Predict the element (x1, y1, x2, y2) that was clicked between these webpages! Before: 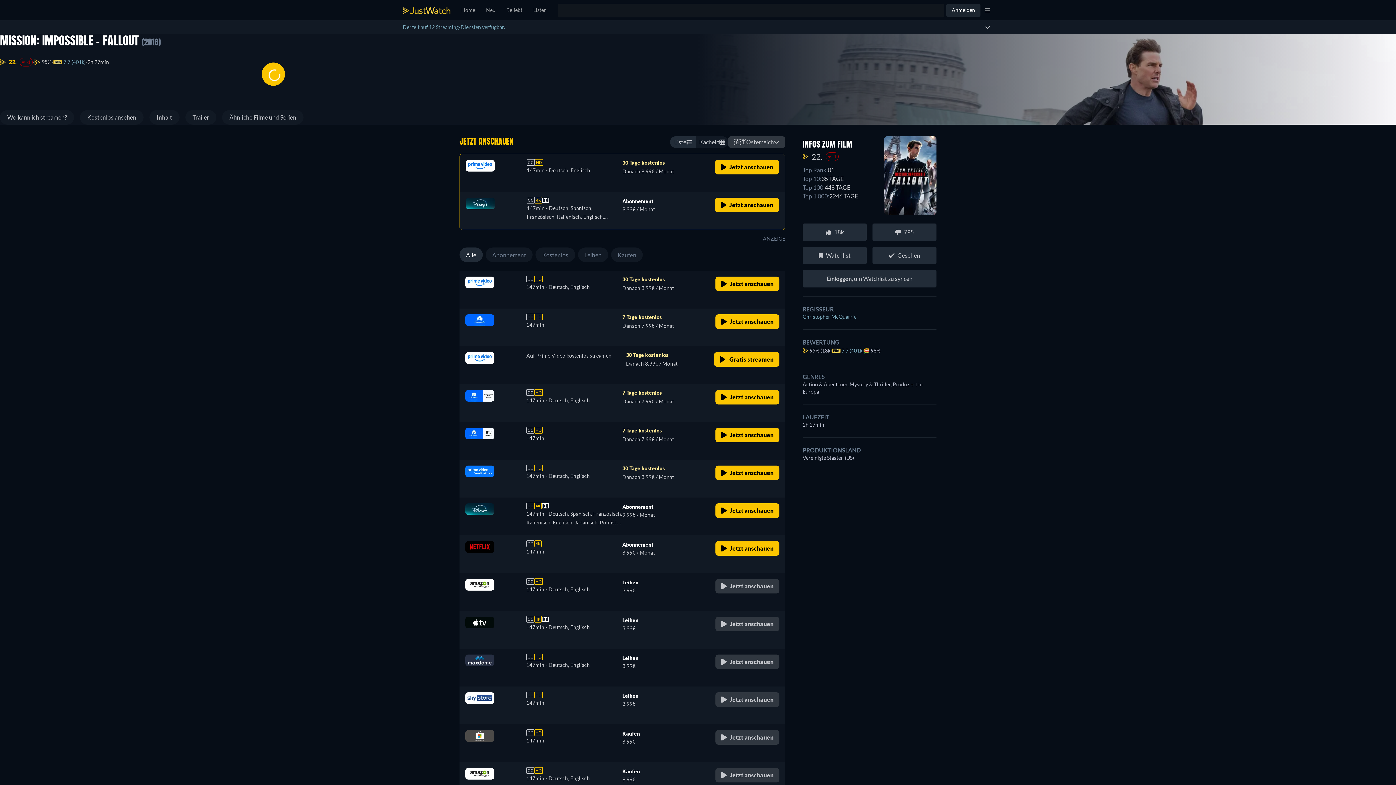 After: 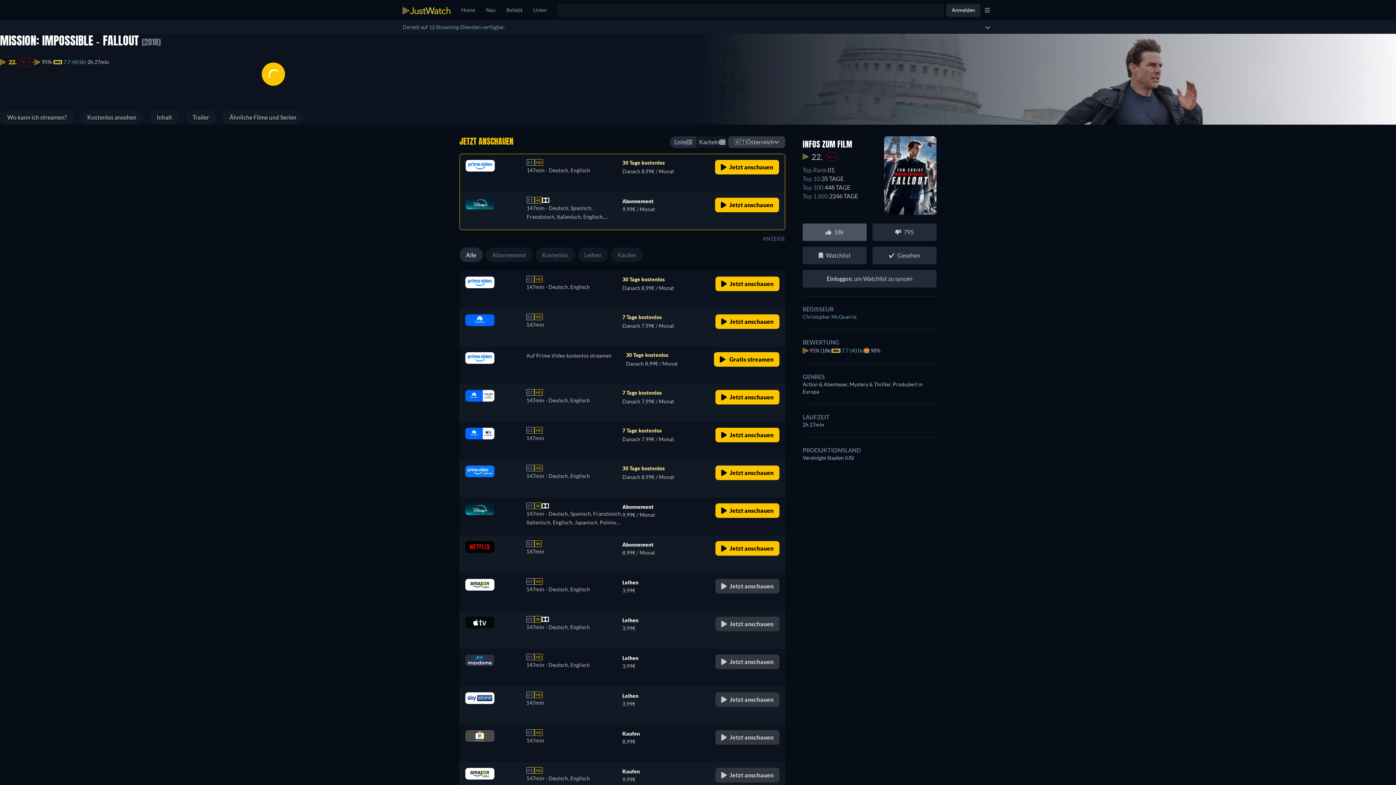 Action: bbox: (802, 223, 866, 241) label: 18k